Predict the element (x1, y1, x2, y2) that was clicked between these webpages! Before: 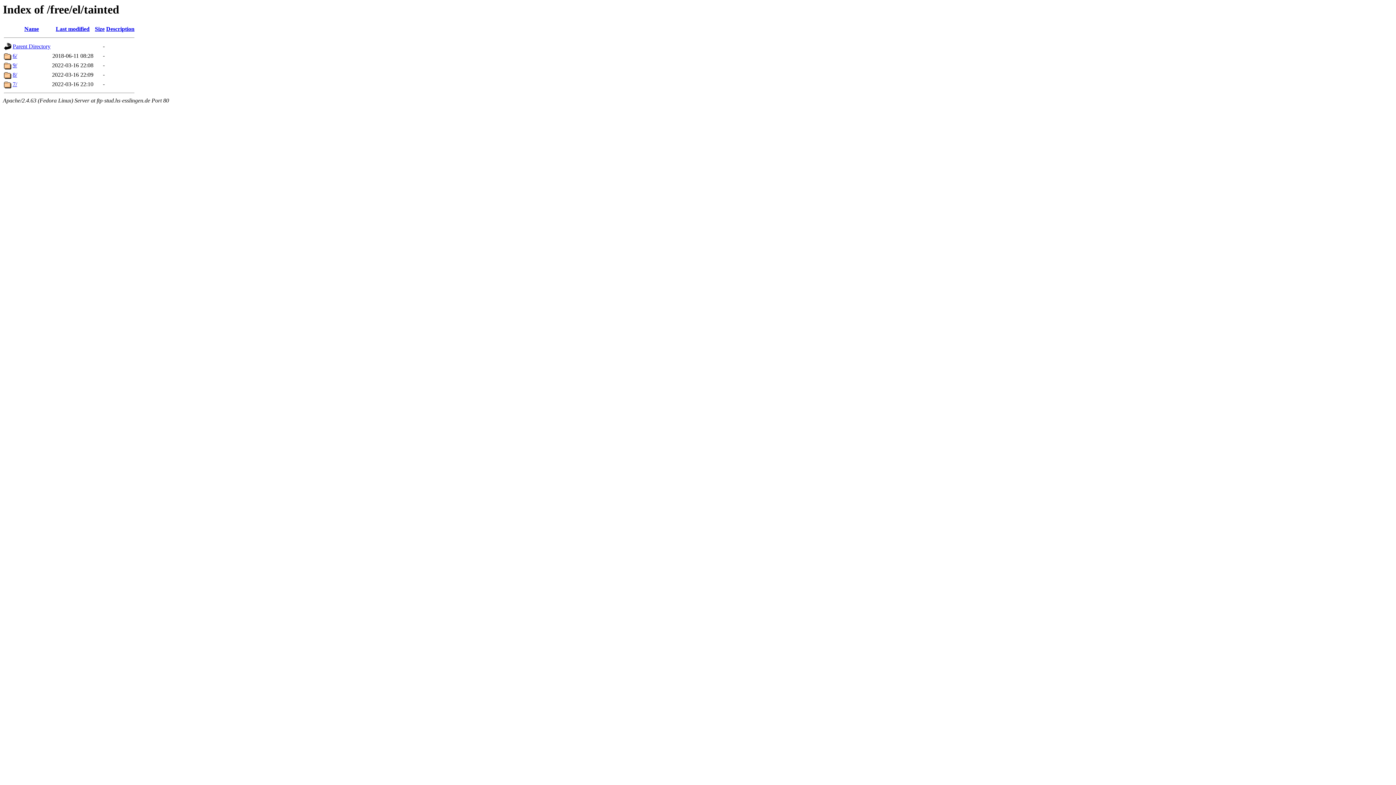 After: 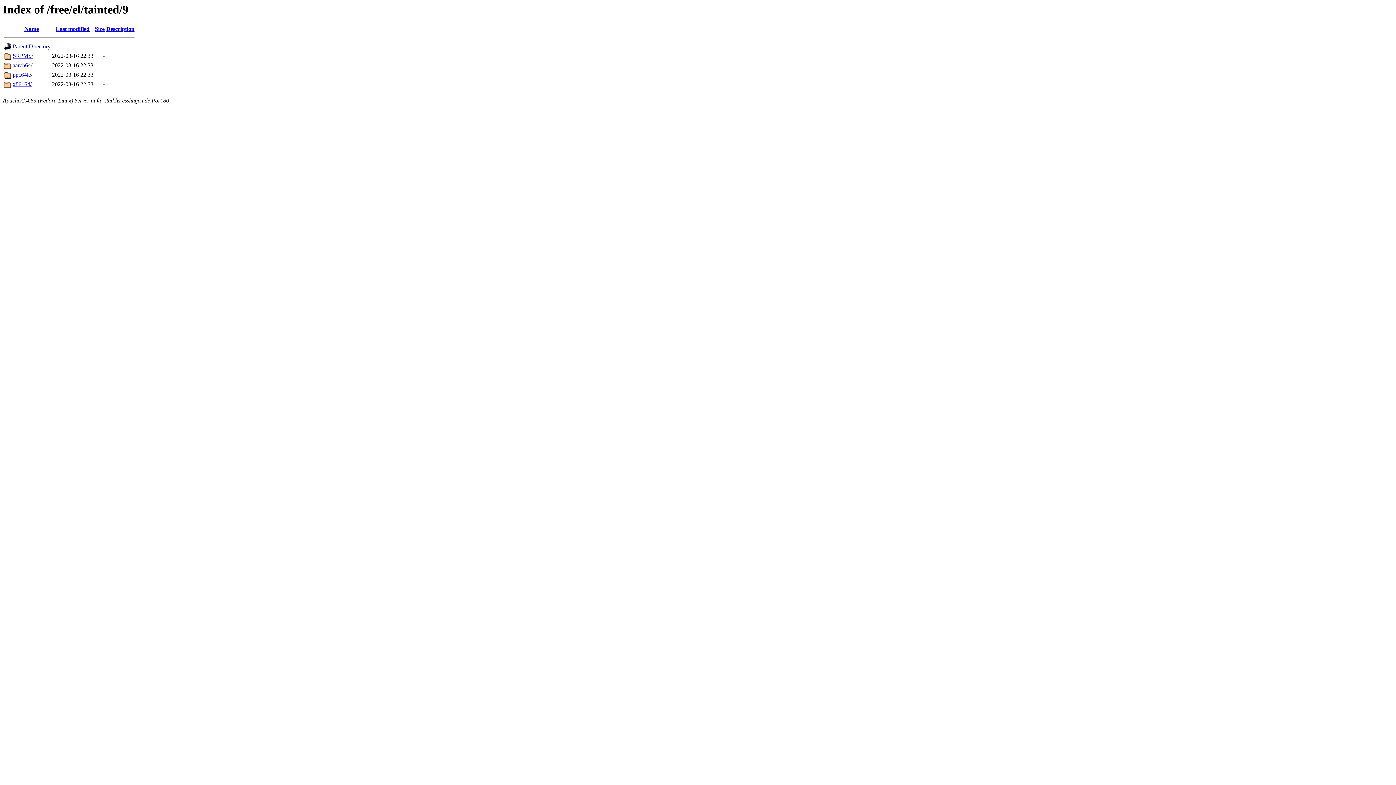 Action: label: 9/ bbox: (12, 62, 17, 68)